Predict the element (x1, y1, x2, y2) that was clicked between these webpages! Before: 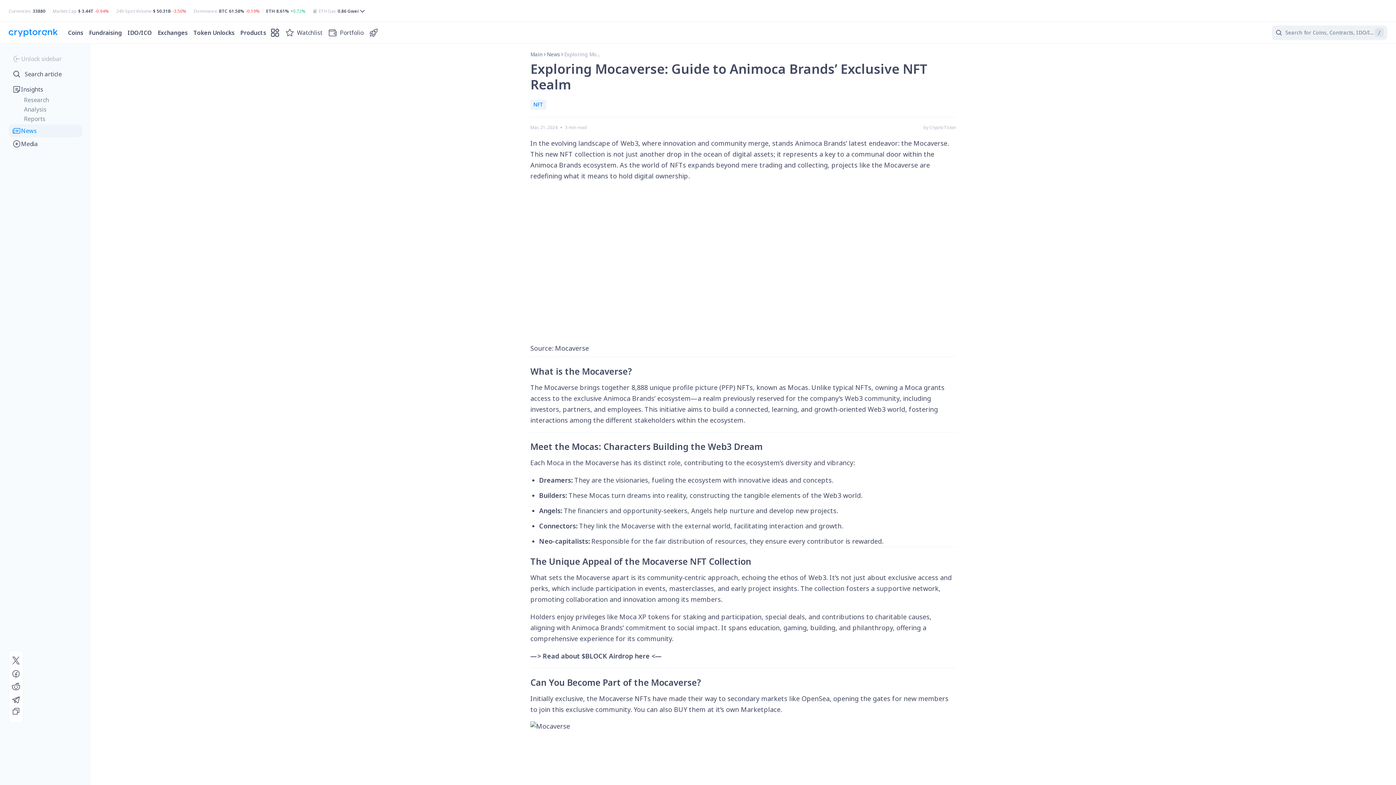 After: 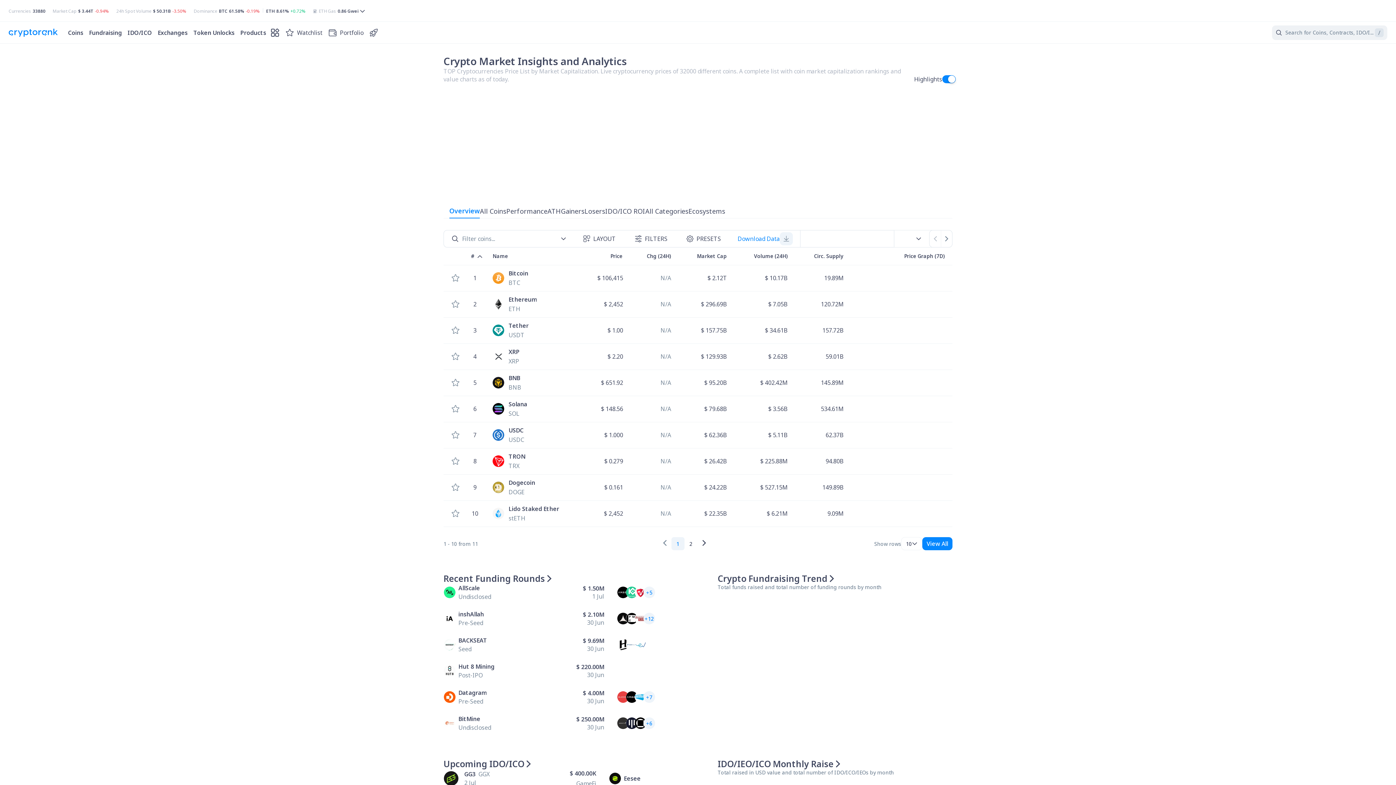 Action: bbox: (8, 28, 57, 36)